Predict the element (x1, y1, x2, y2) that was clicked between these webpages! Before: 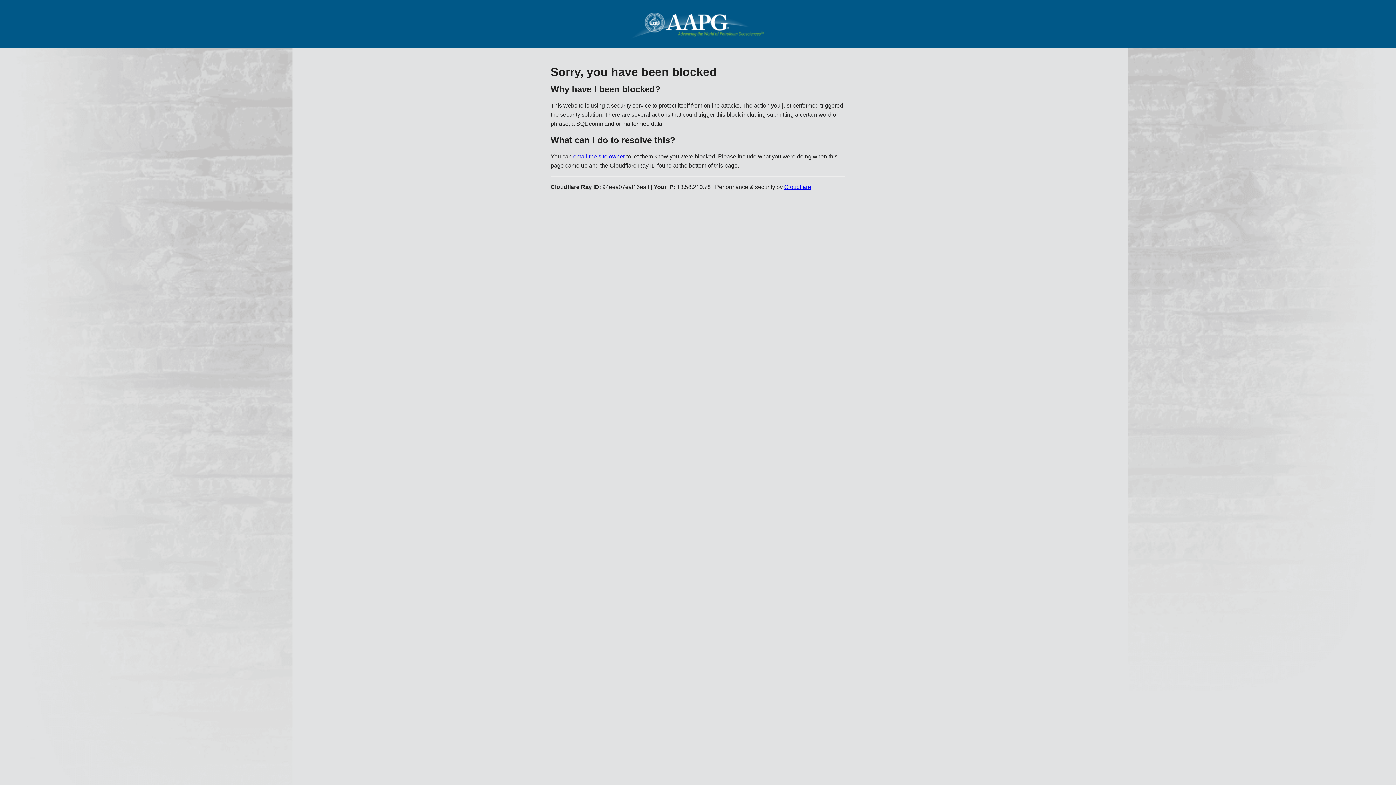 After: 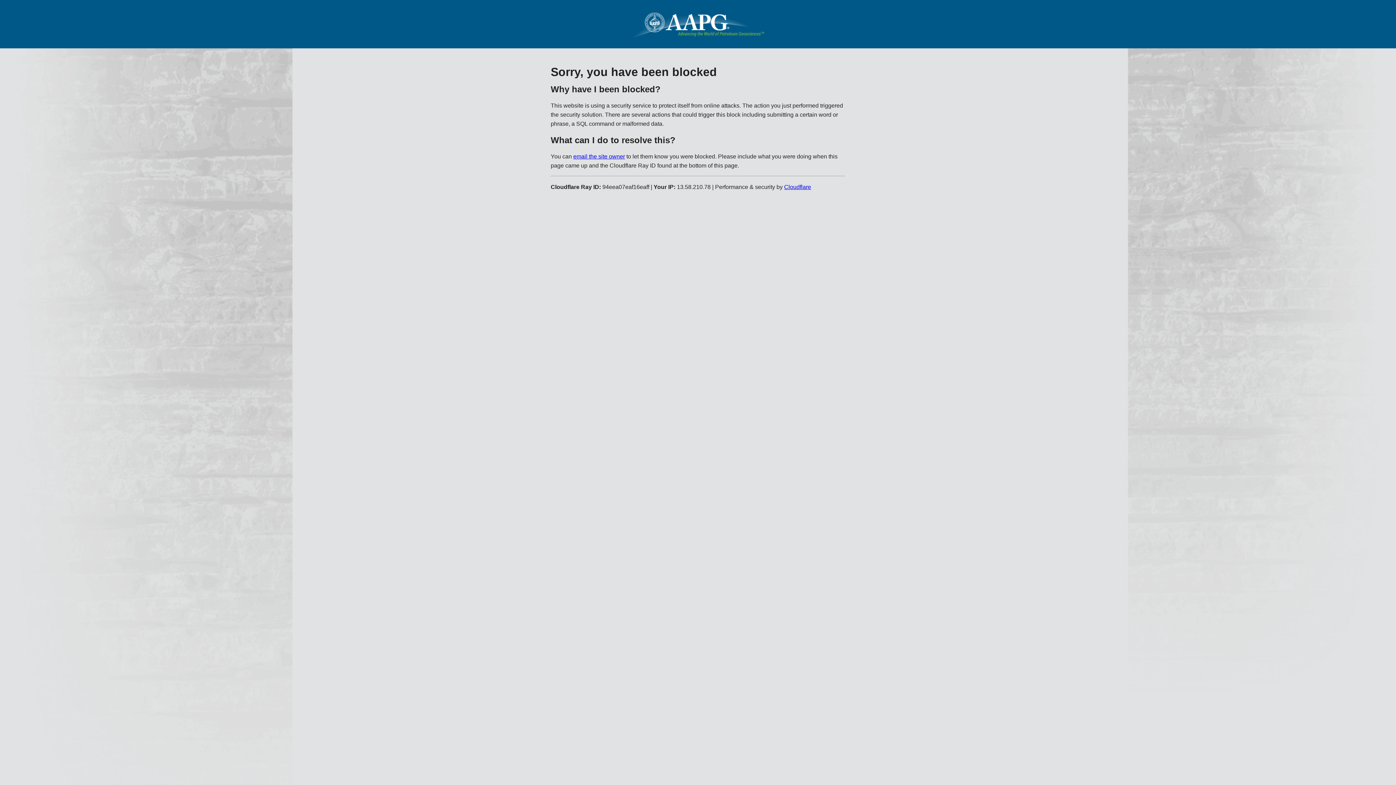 Action: bbox: (784, 183, 811, 190) label: Cloudflare